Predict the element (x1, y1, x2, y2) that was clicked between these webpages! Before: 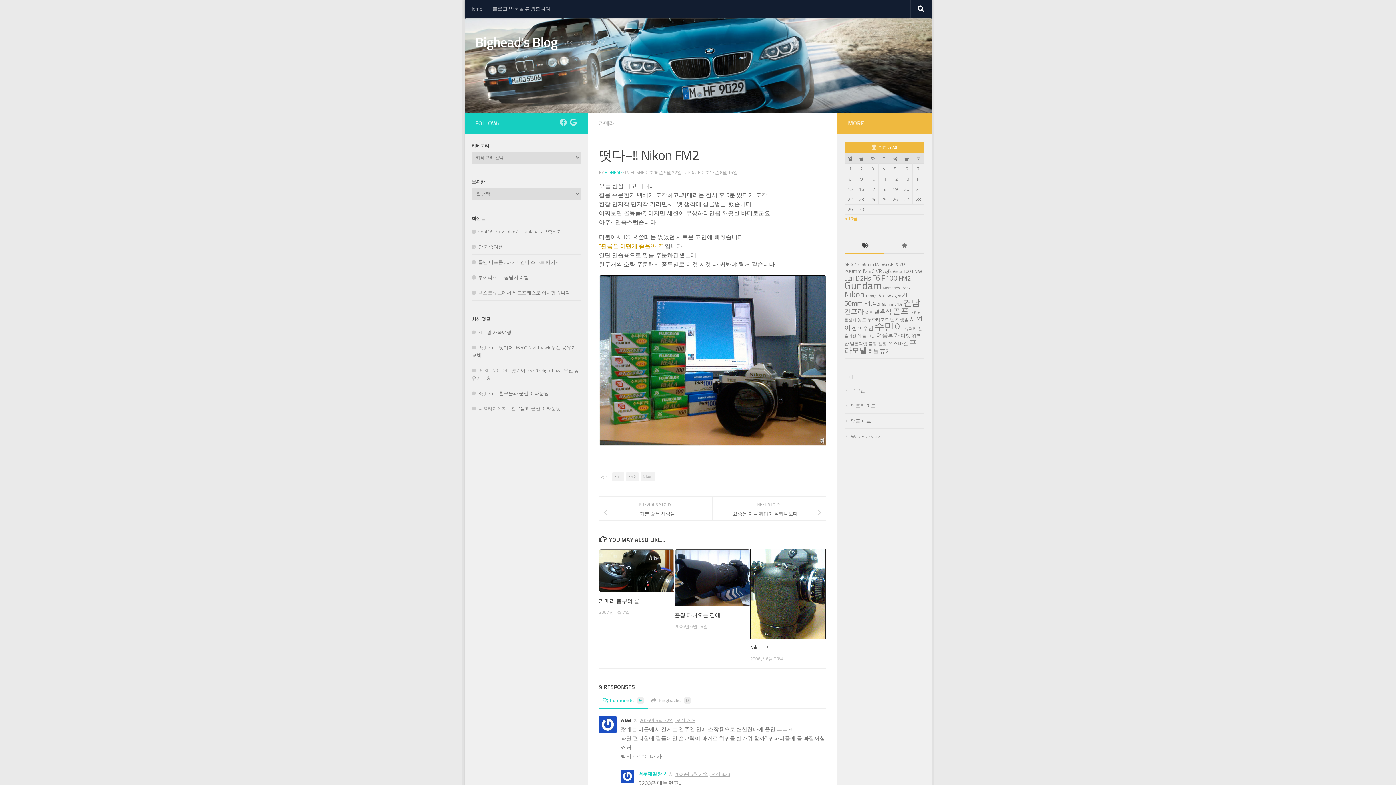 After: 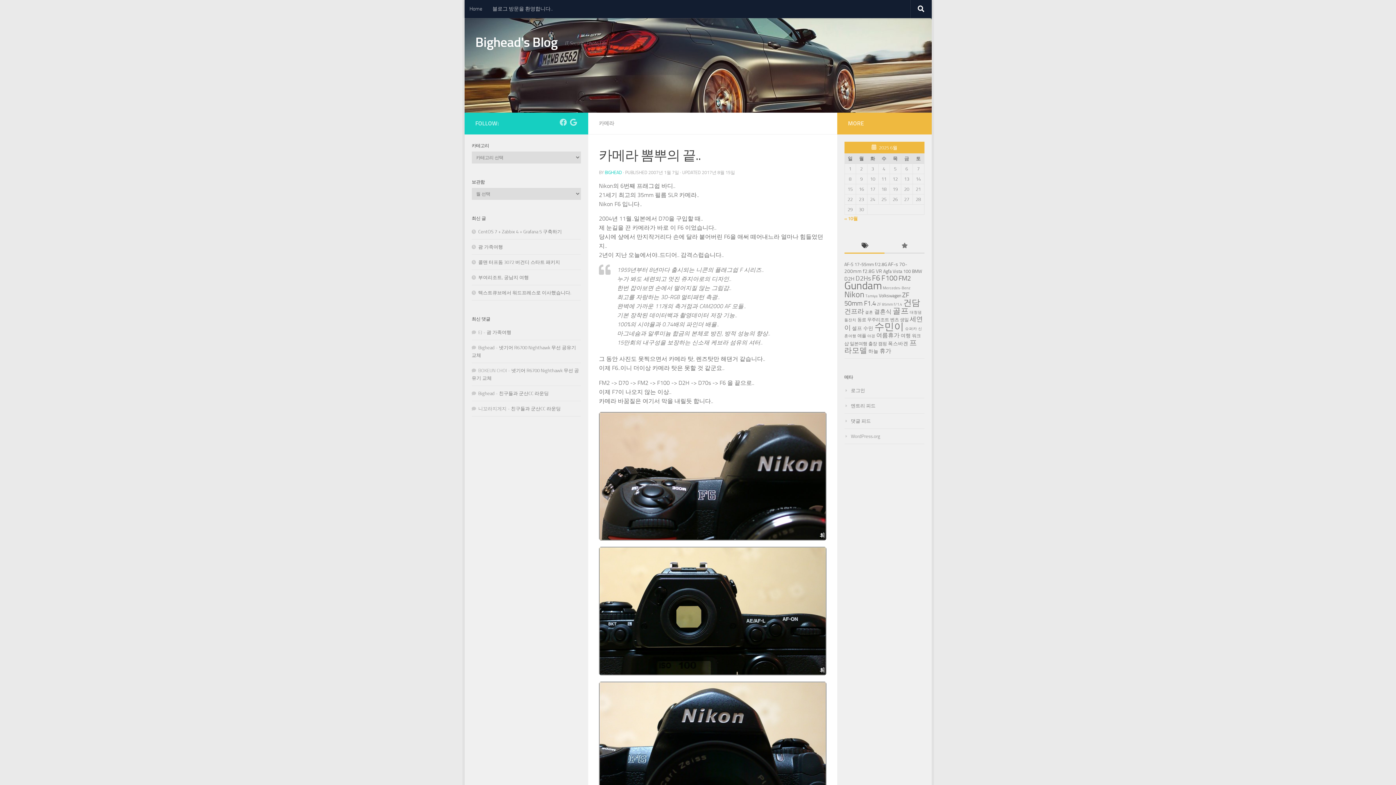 Action: bbox: (599, 549, 674, 592)